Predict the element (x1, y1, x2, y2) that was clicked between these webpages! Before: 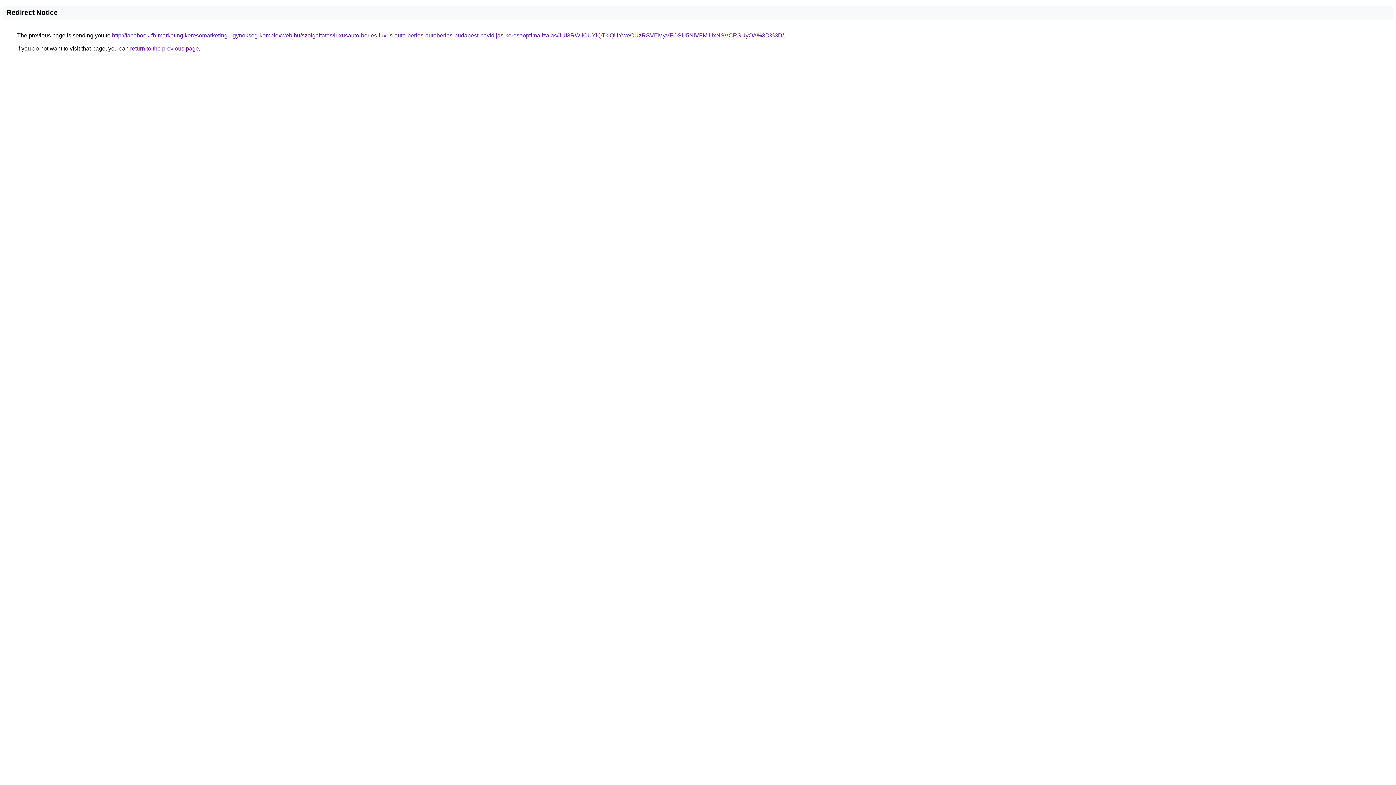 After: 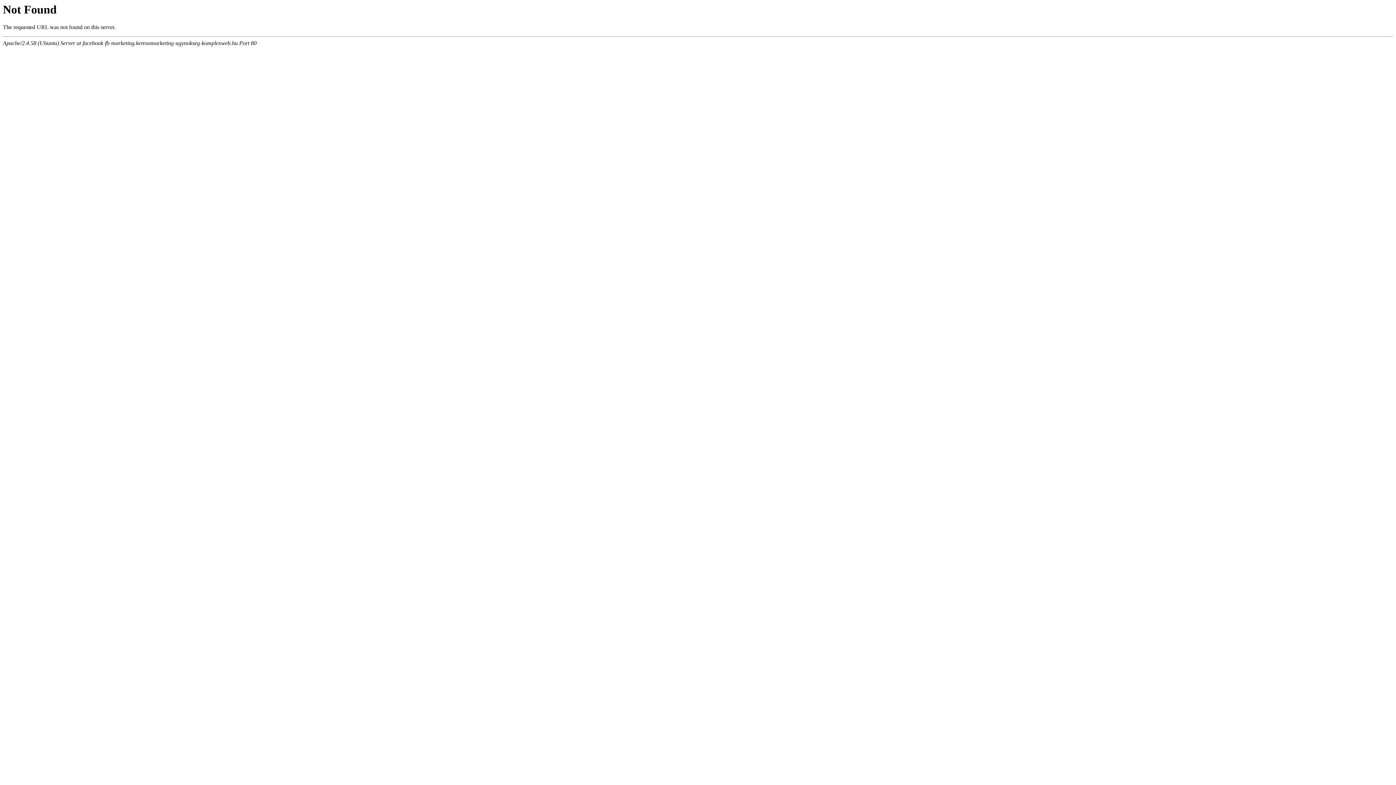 Action: label: http://facebook-fb-marketing.keresomarketing-ugynokseg-komplexweb.hu/szolgaltatas/luxusauto-berles-luxus-auto-berles-autoberles-budapest-havidijas-keresooptimalizalas/JUI3RWIlOUYlQTklQUYweCUzRSVEMyVFOSU5NiVFMiUxNSVCRSUyOA%3D%3D/ bbox: (112, 32, 784, 38)